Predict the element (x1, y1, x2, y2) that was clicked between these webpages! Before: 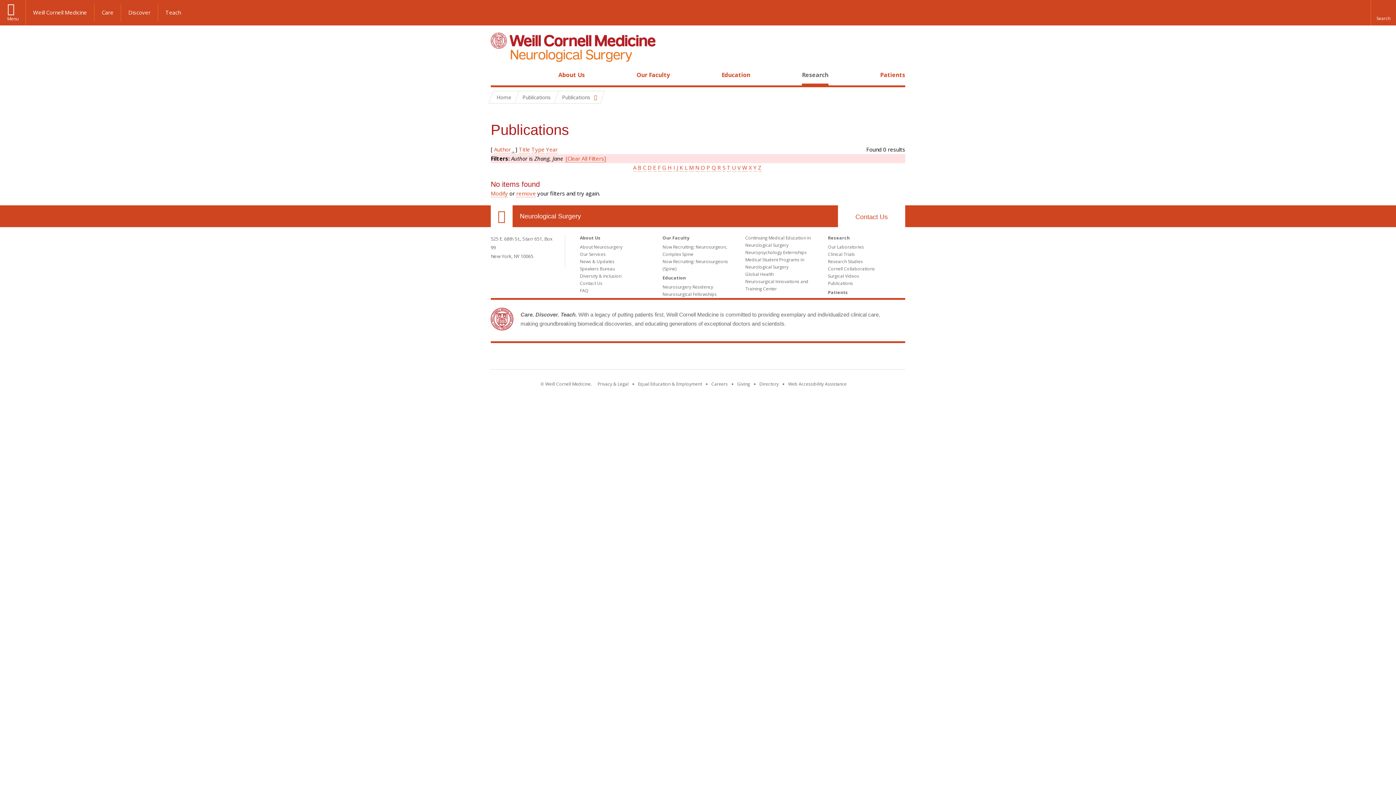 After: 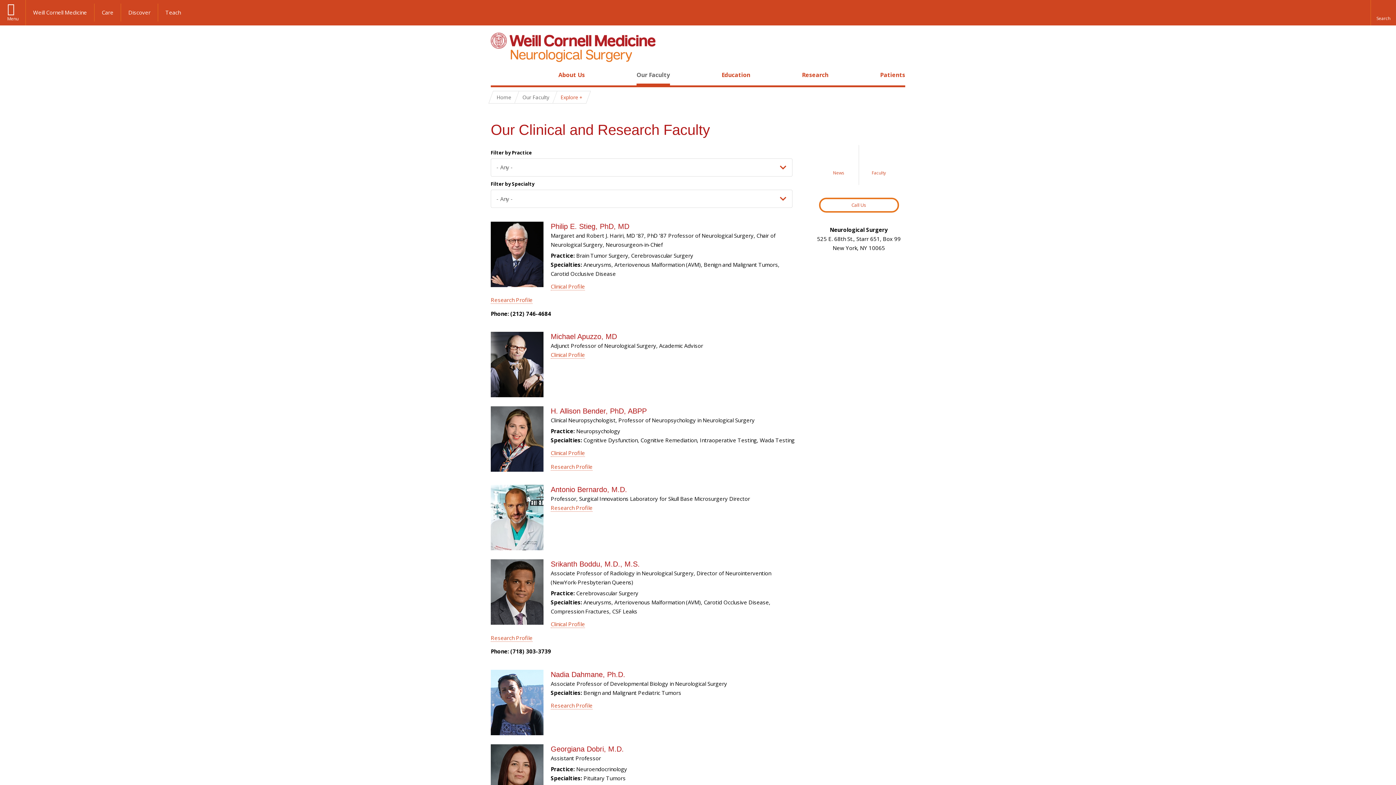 Action: bbox: (662, 234, 689, 241) label: Our Faculty